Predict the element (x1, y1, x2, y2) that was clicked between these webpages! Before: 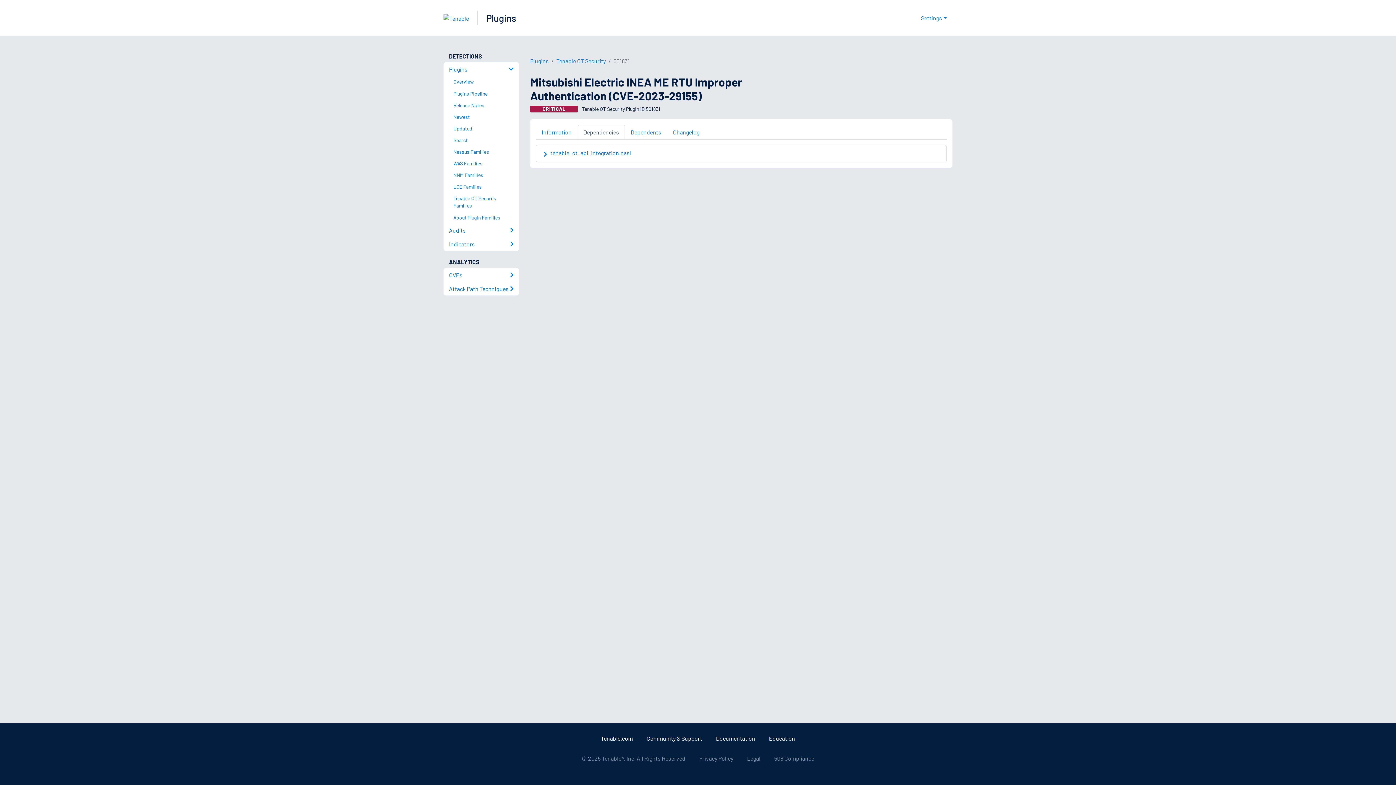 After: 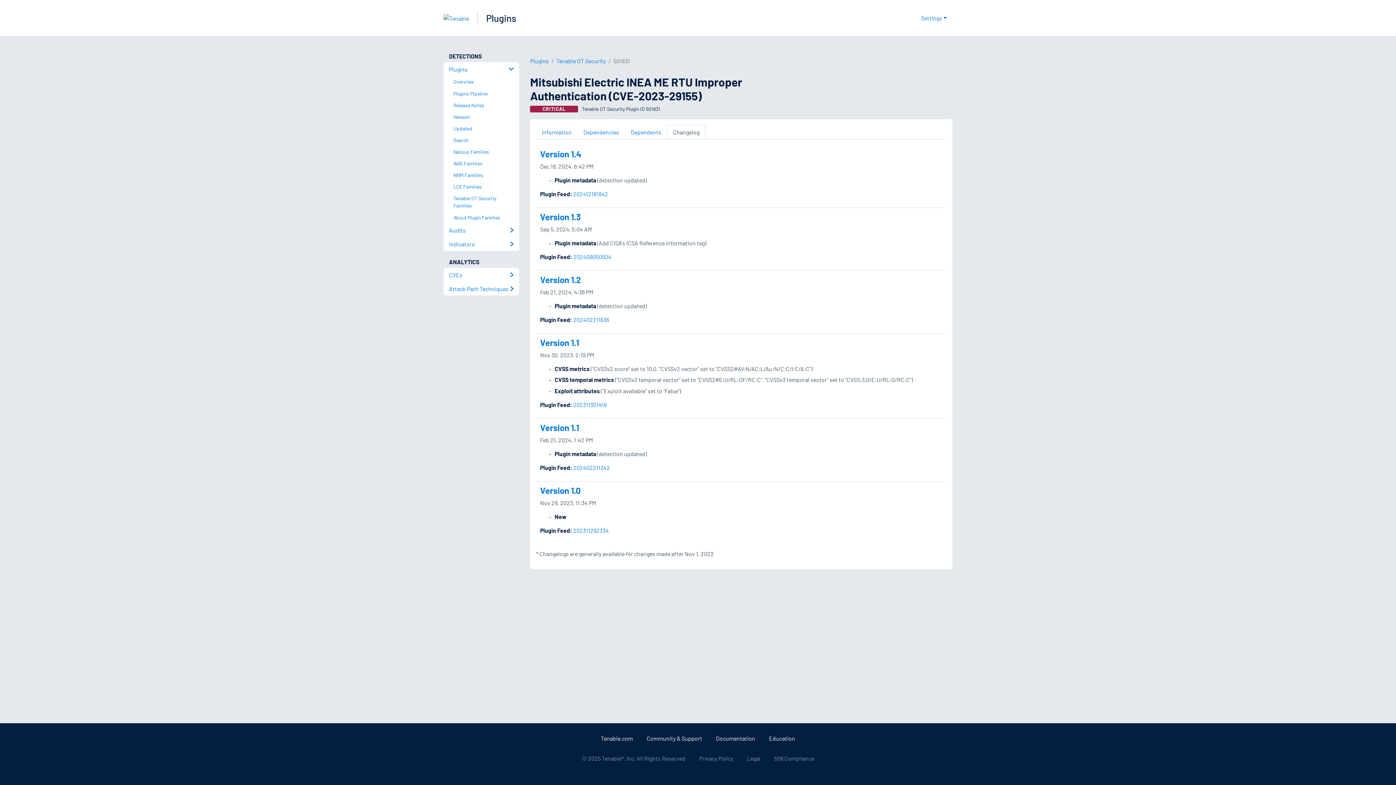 Action: label: Changelog bbox: (667, 125, 705, 139)